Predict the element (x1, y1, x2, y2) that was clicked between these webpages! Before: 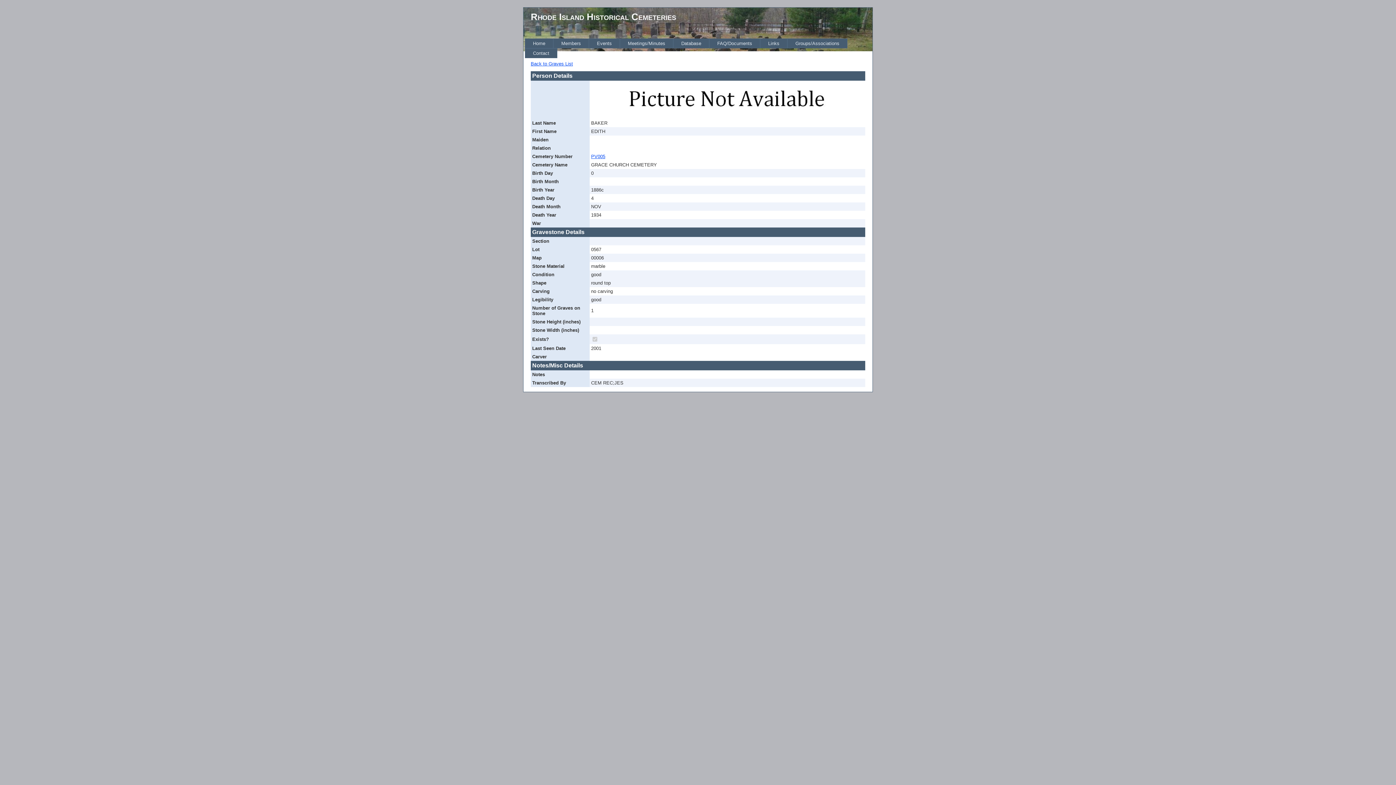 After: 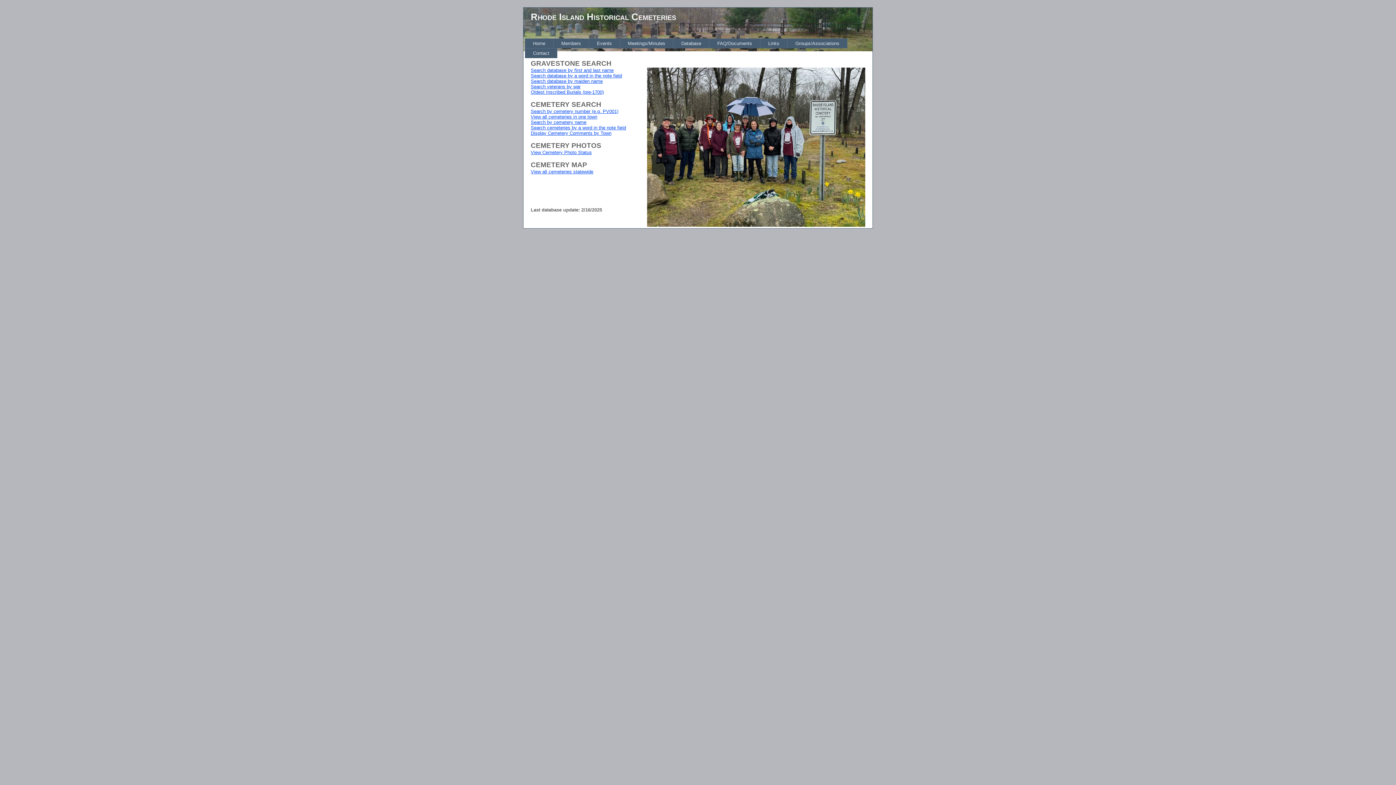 Action: label: Database bbox: (673, 38, 709, 48)